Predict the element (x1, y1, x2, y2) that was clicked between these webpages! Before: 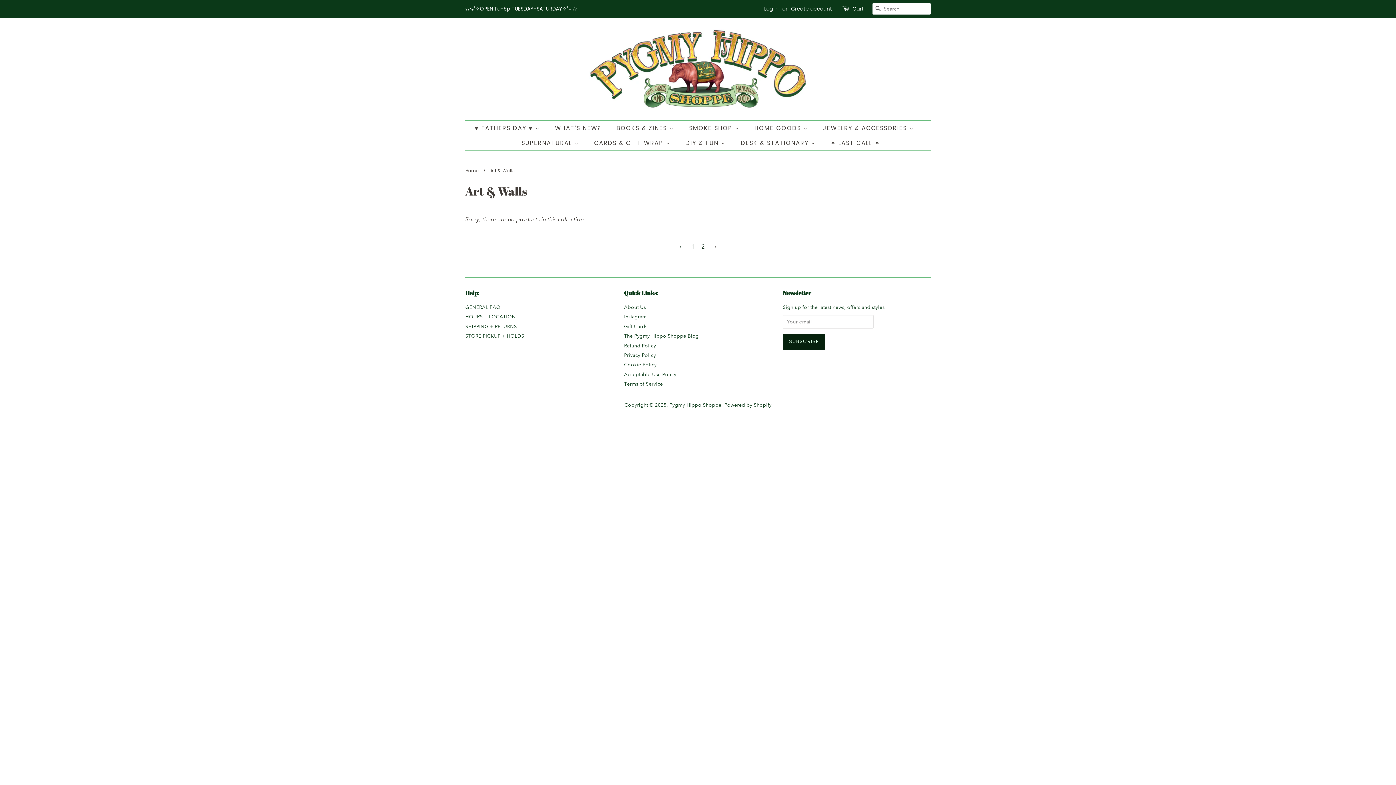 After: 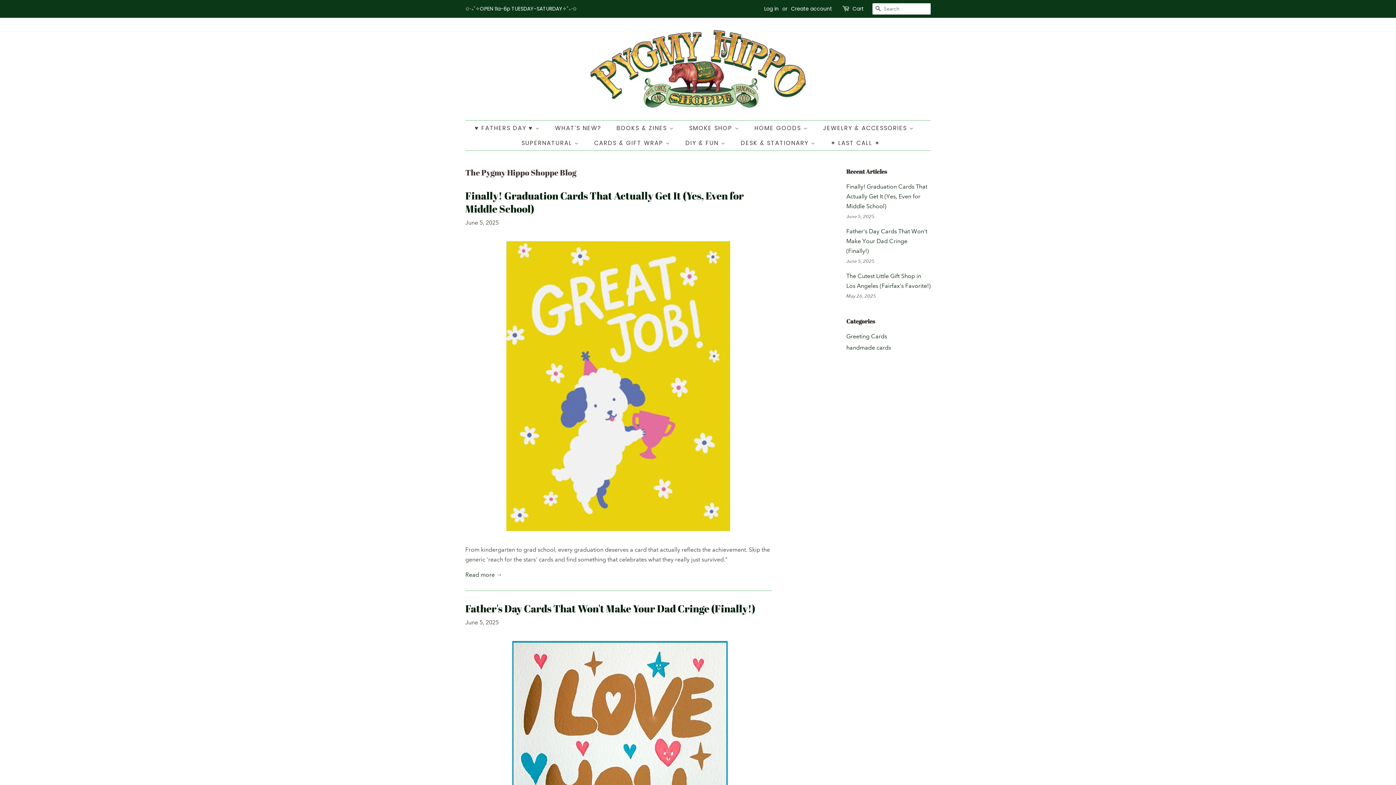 Action: bbox: (624, 332, 699, 339) label: The Pygmy Hippo Shoppe Blog